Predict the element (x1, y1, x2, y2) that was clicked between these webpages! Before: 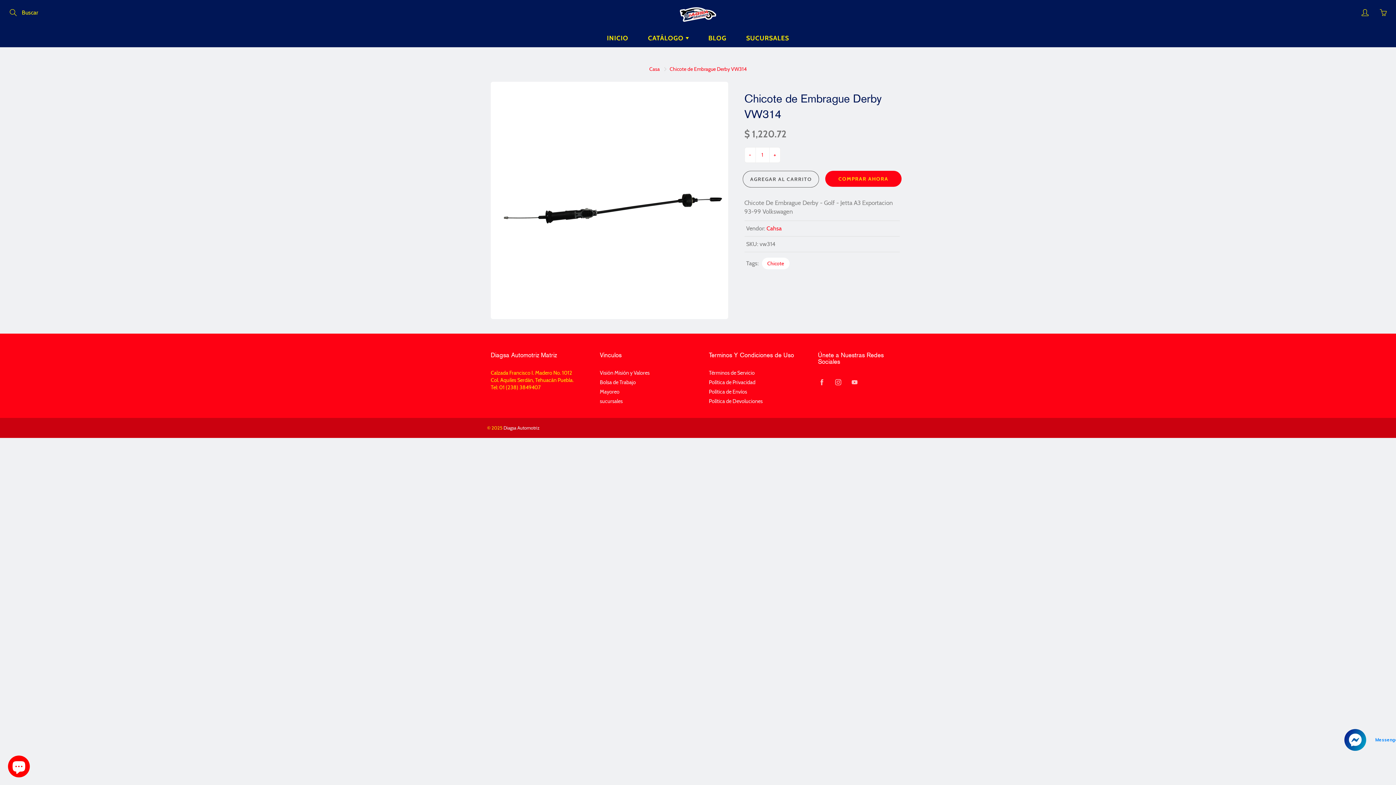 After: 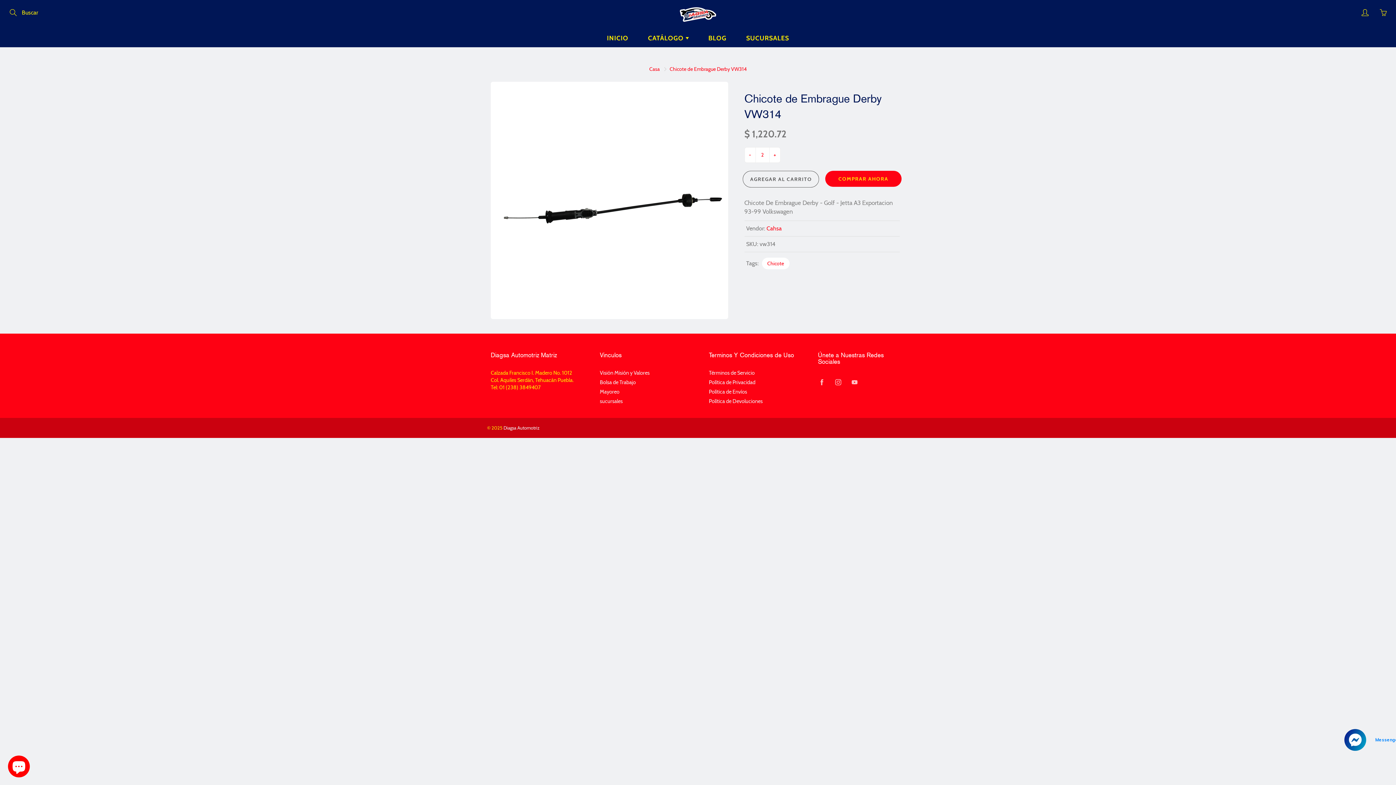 Action: bbox: (769, 147, 780, 162) label: +